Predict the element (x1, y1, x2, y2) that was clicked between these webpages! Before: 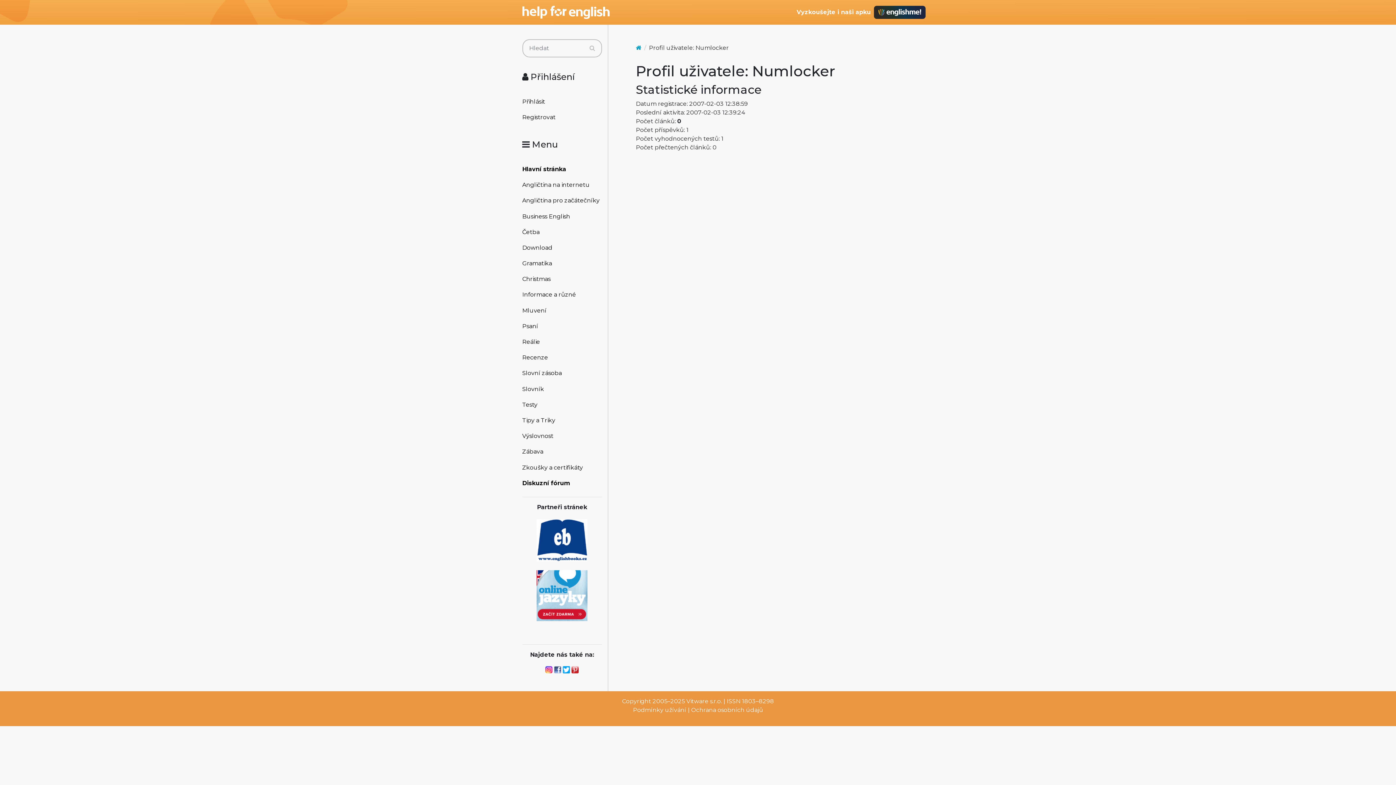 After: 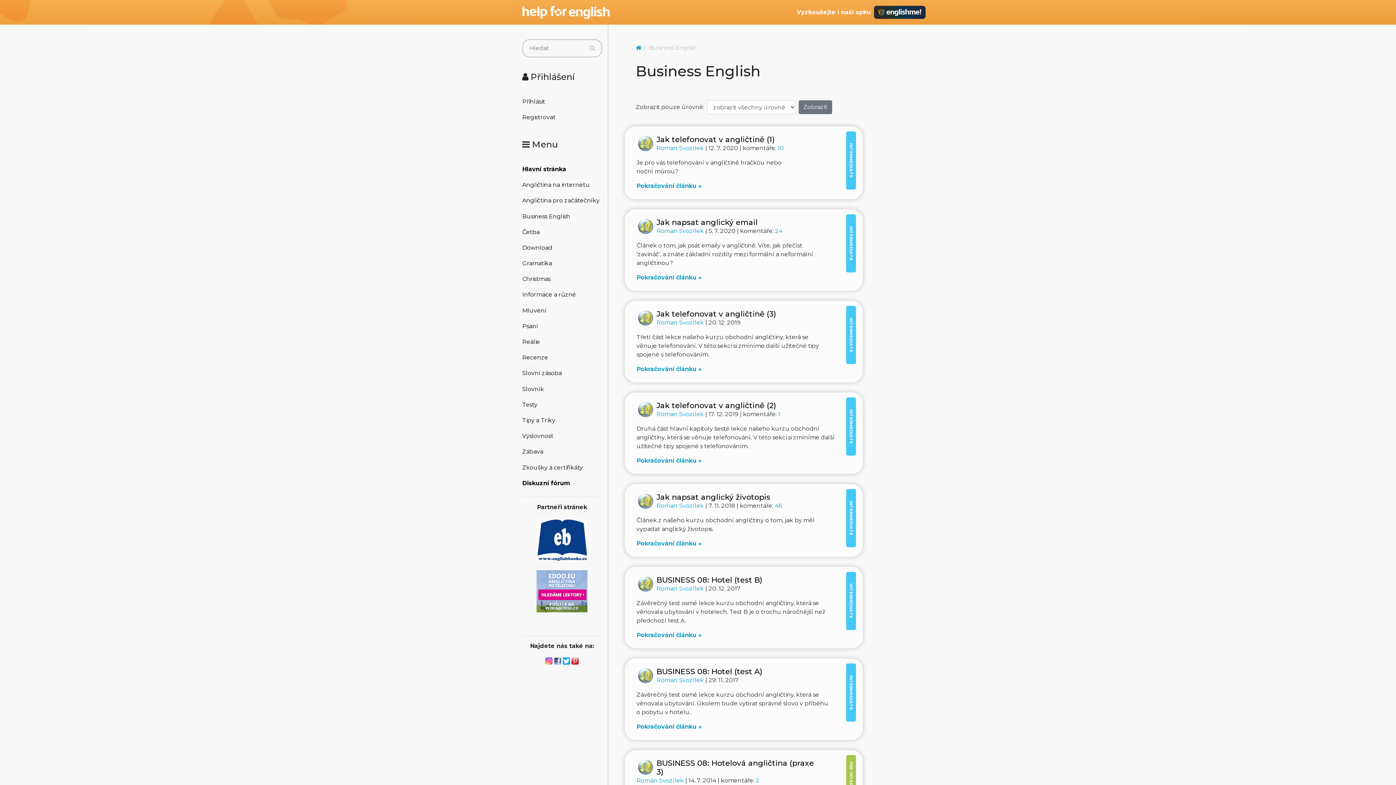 Action: label: Business English bbox: (522, 208, 602, 224)